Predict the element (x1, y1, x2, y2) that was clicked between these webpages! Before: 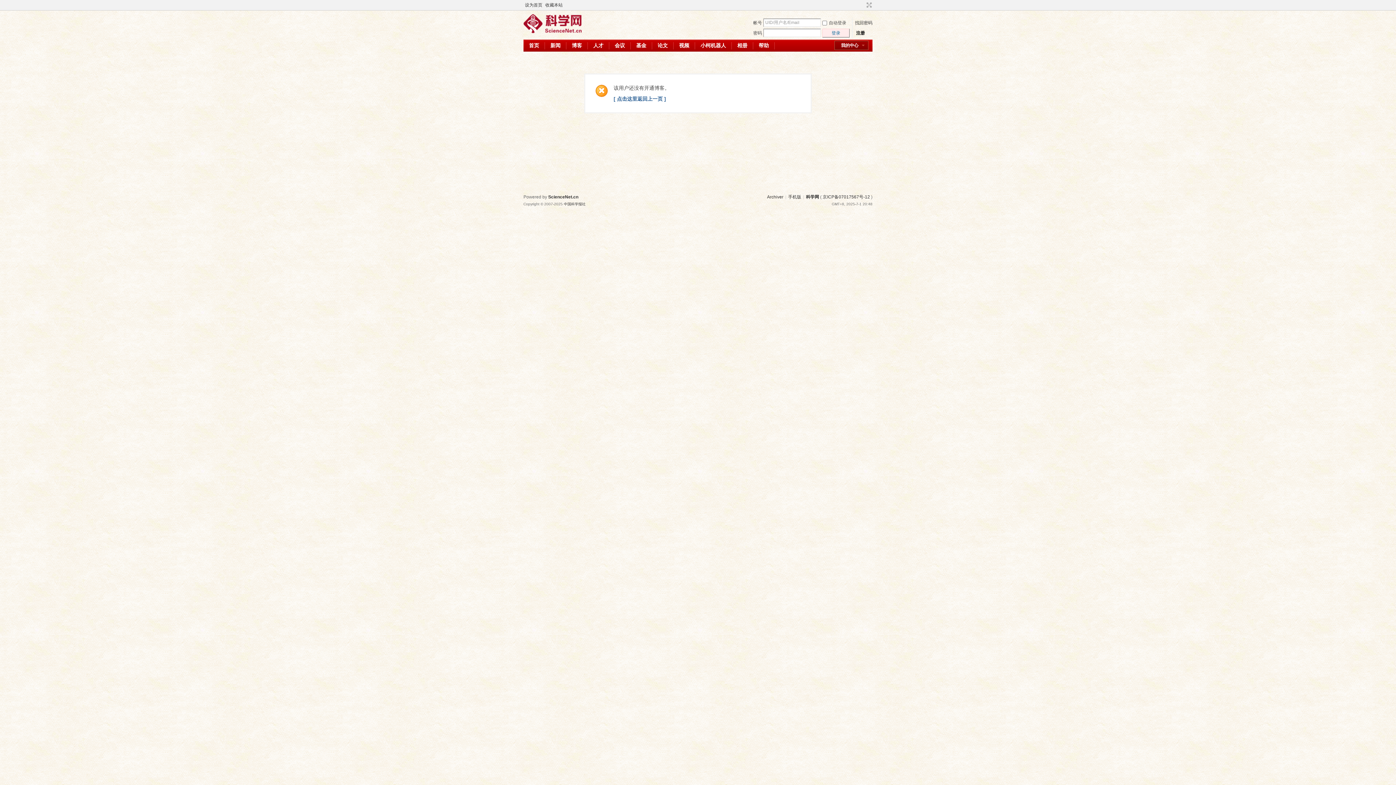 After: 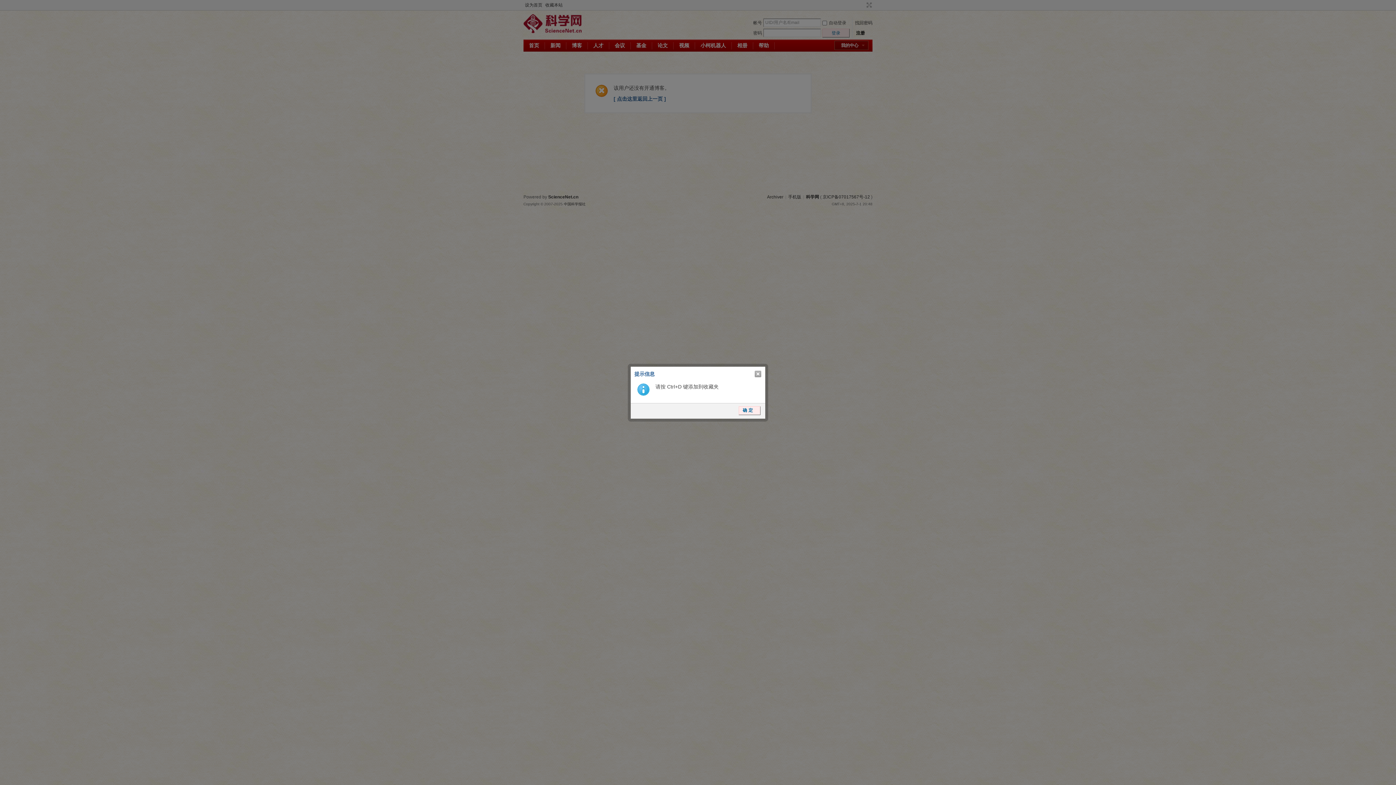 Action: label: 收藏本站 bbox: (544, 0, 564, 10)